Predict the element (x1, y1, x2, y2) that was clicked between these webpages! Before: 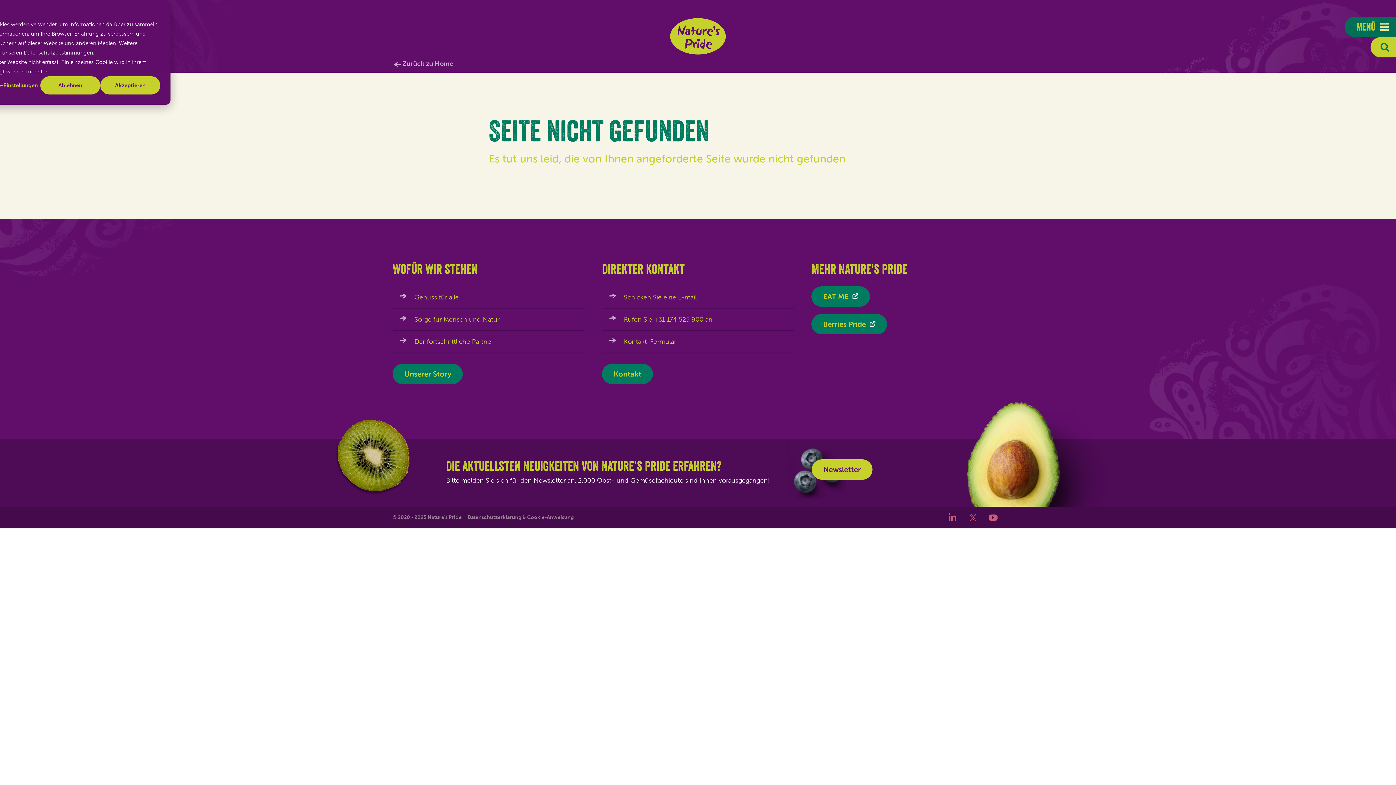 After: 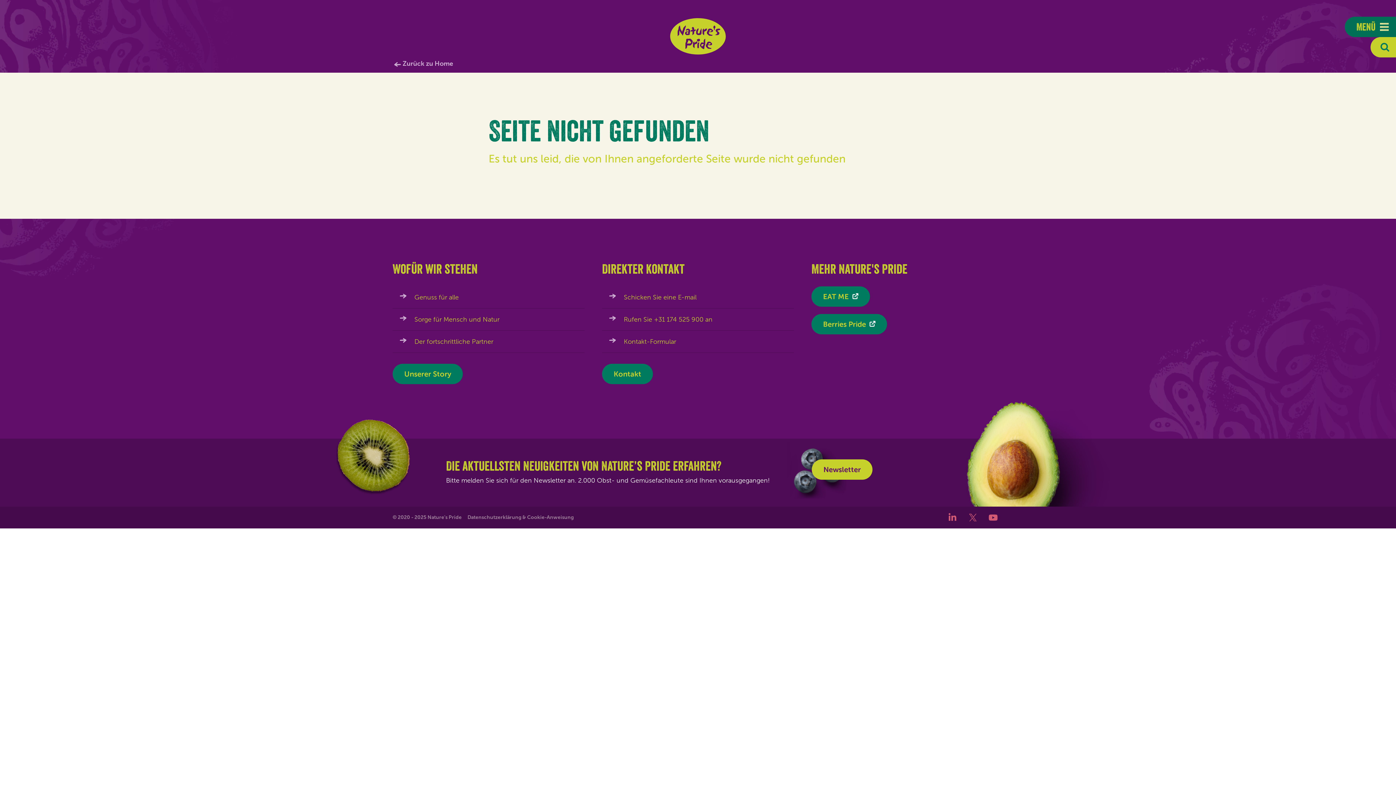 Action: bbox: (40, 76, 100, 94) label: Ablehnen